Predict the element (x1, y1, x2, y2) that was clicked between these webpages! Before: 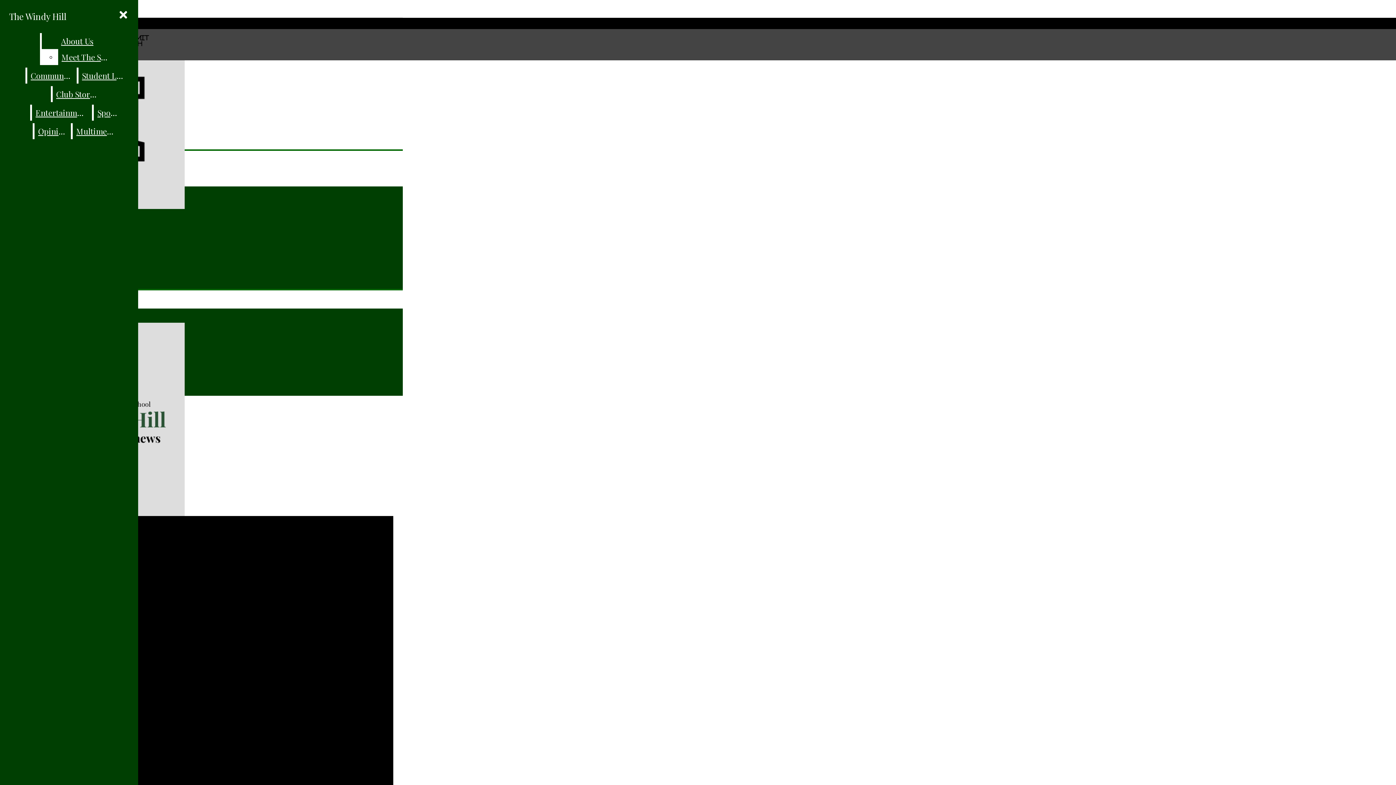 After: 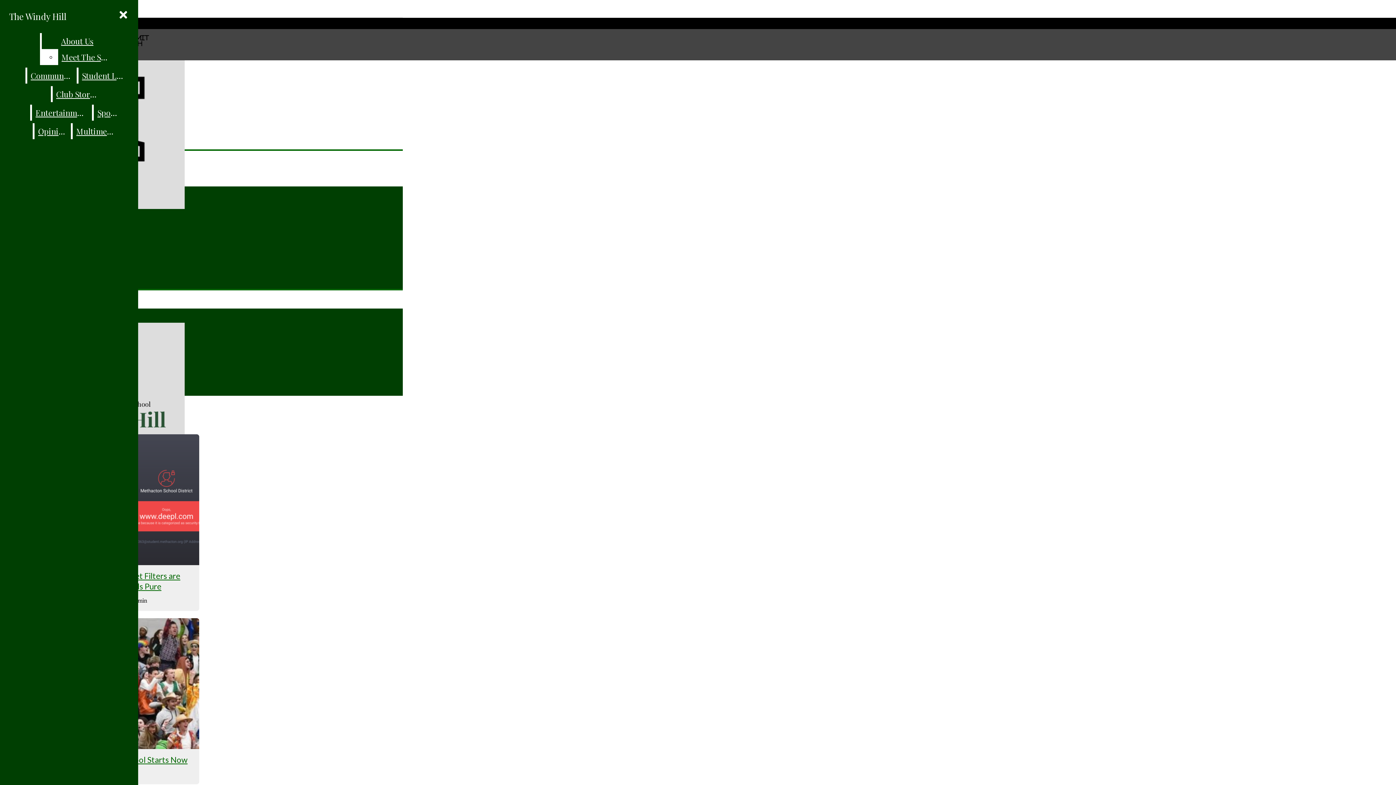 Action: label: Opinion bbox: (34, 123, 69, 139)